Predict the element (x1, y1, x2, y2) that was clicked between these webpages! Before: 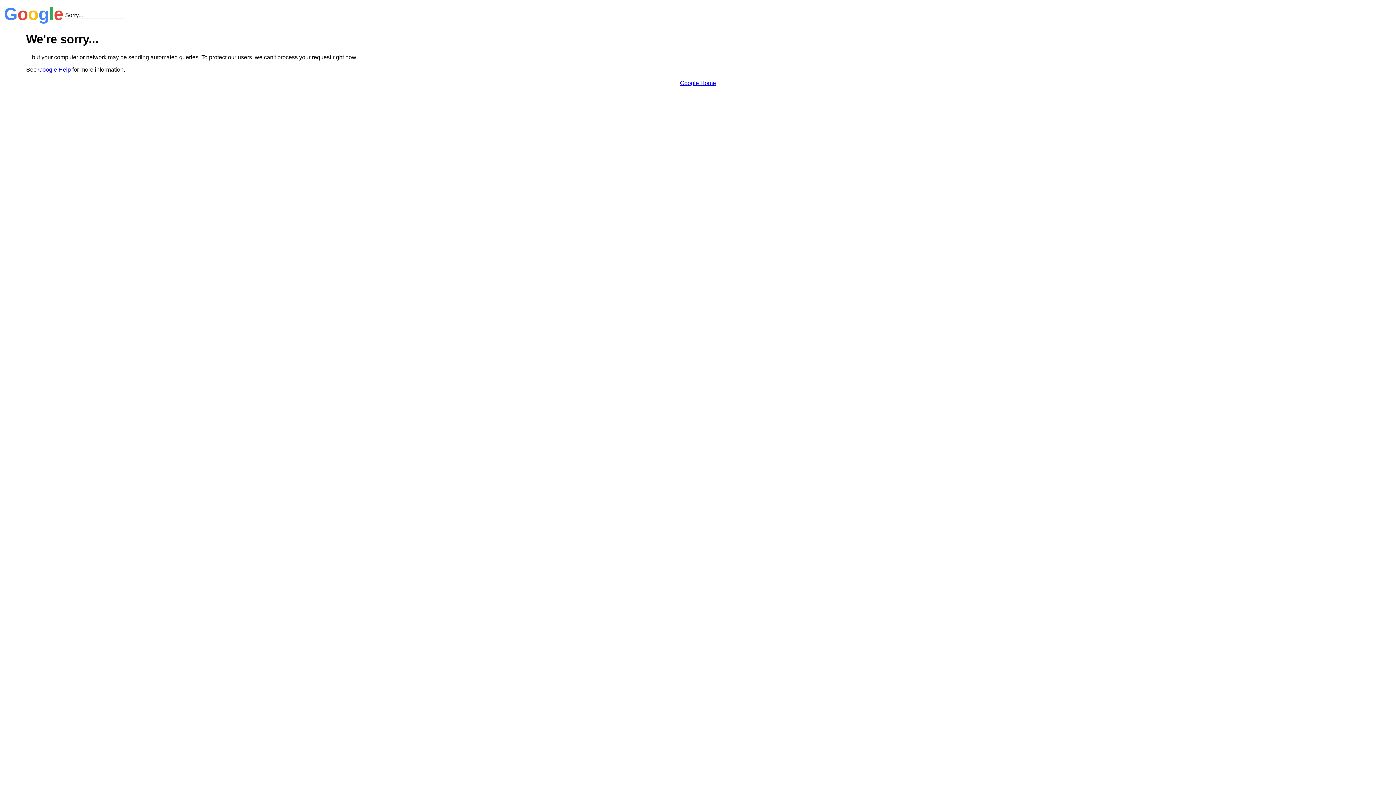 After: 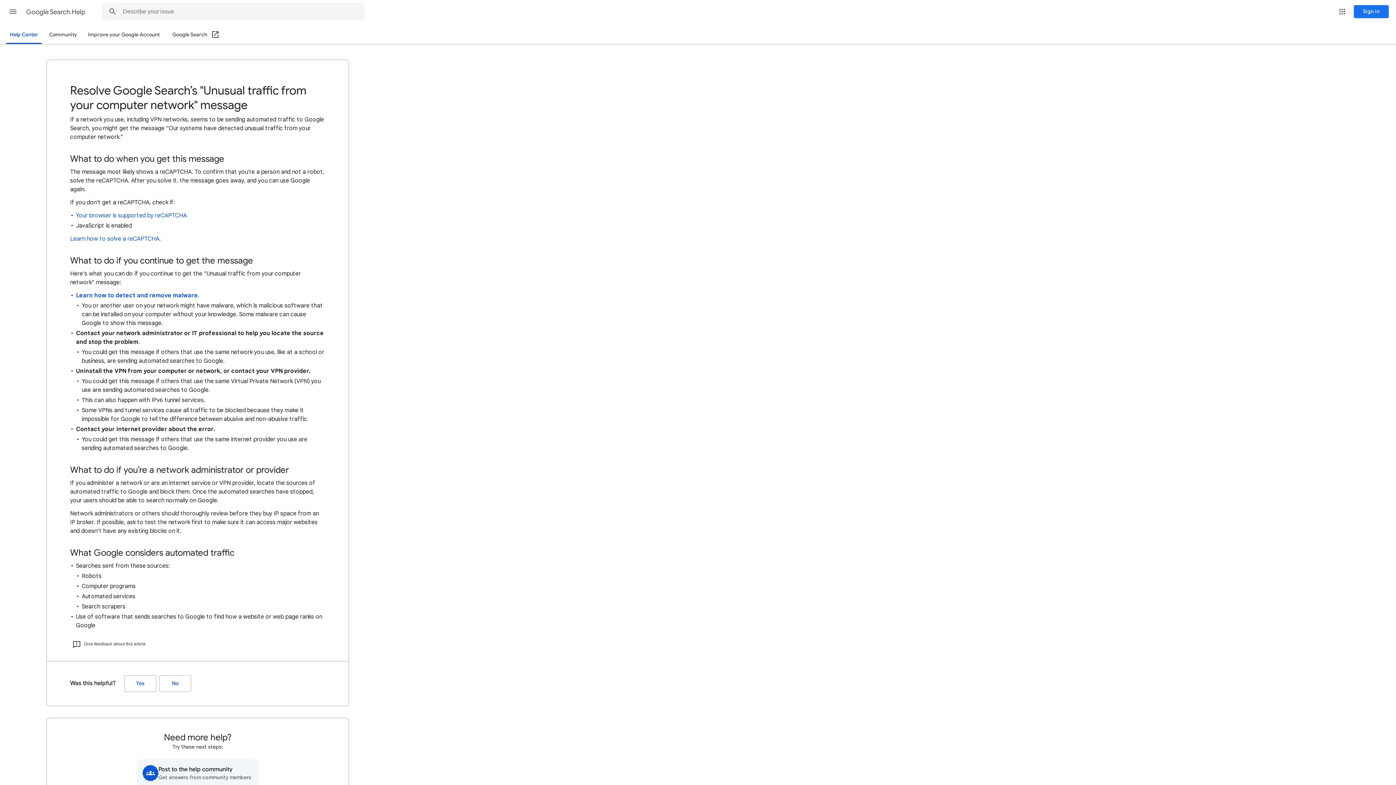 Action: bbox: (38, 66, 70, 72) label: Google Help